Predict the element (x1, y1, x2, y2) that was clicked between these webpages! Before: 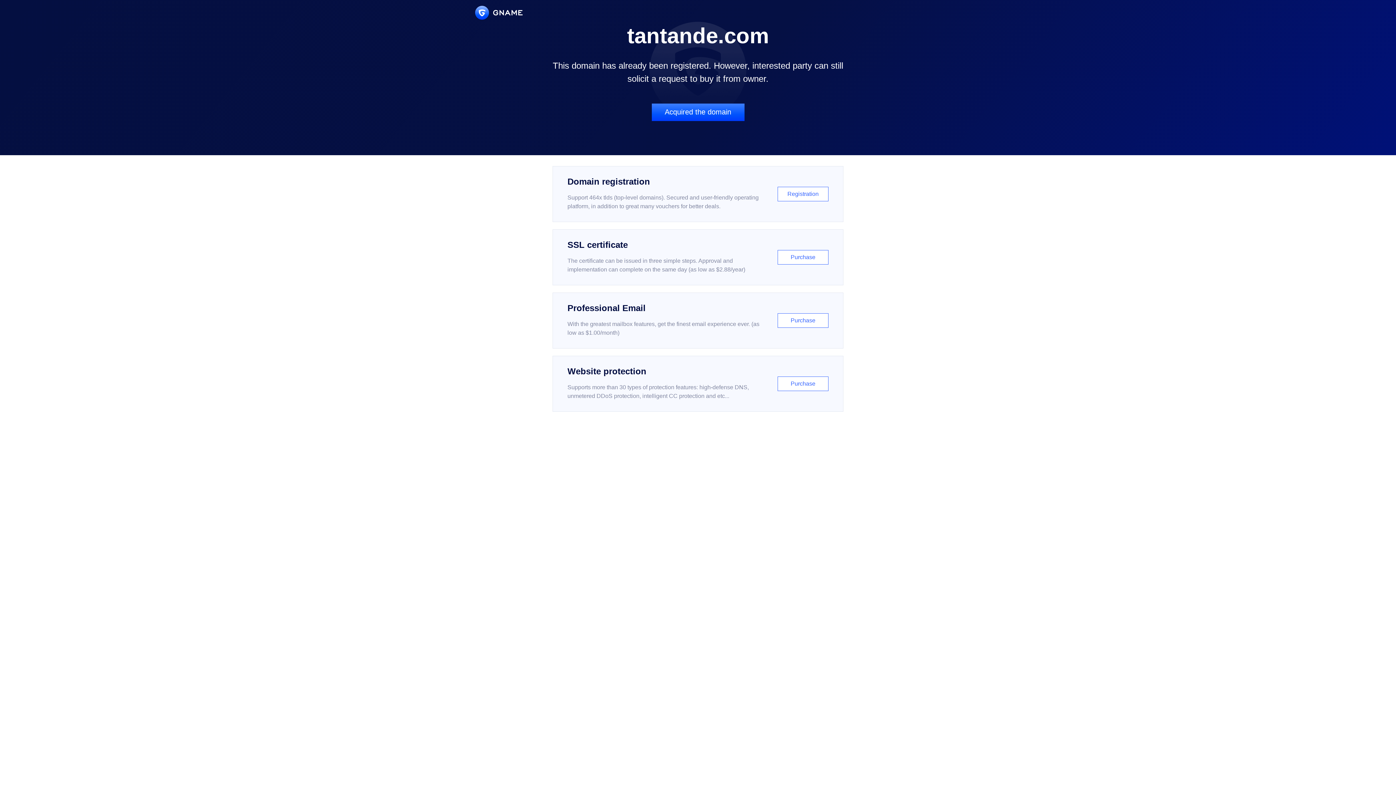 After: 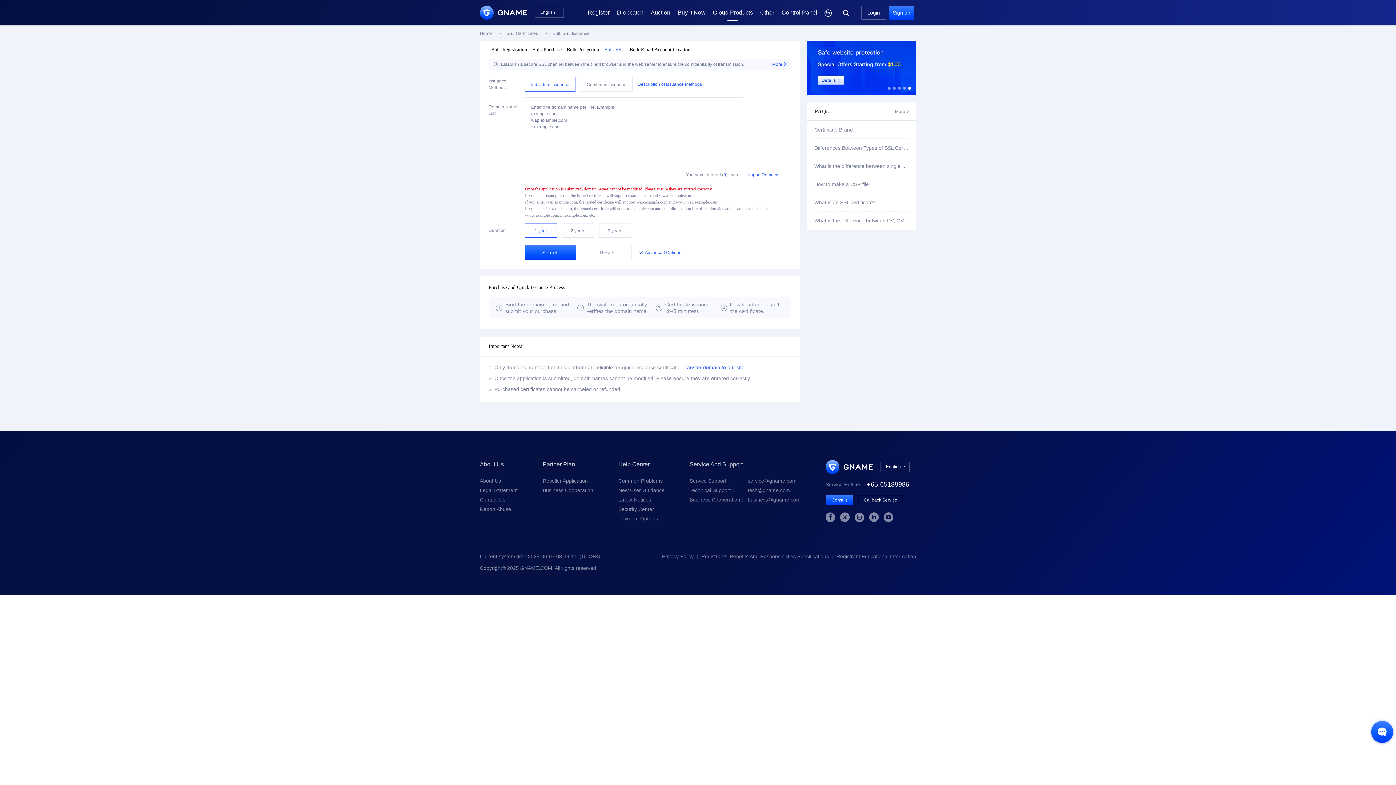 Action: bbox: (552, 229, 843, 285) label: SSL certificate

The certificate can be issued in three simple steps. Approval and implementation can complete on the same day (as low as $2.88/year)

Purchase